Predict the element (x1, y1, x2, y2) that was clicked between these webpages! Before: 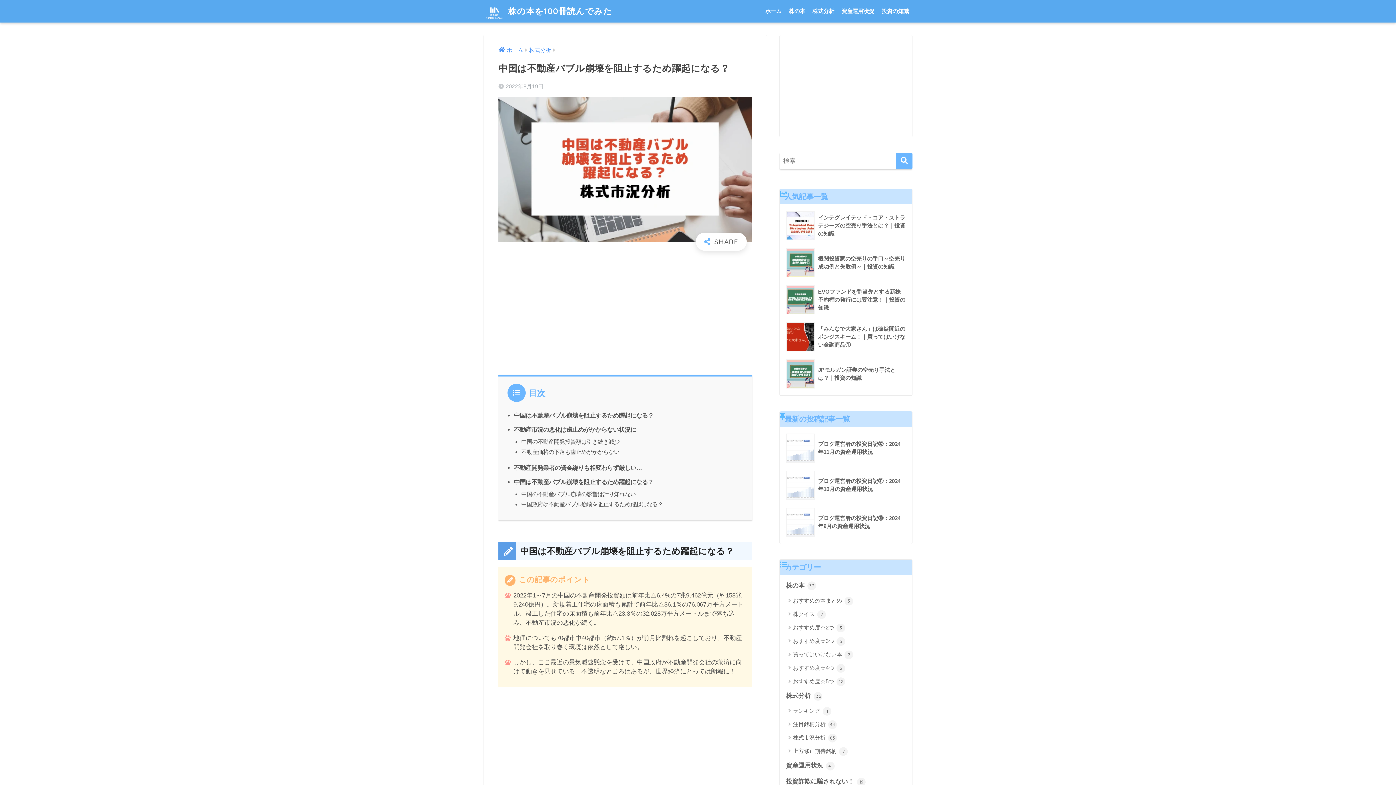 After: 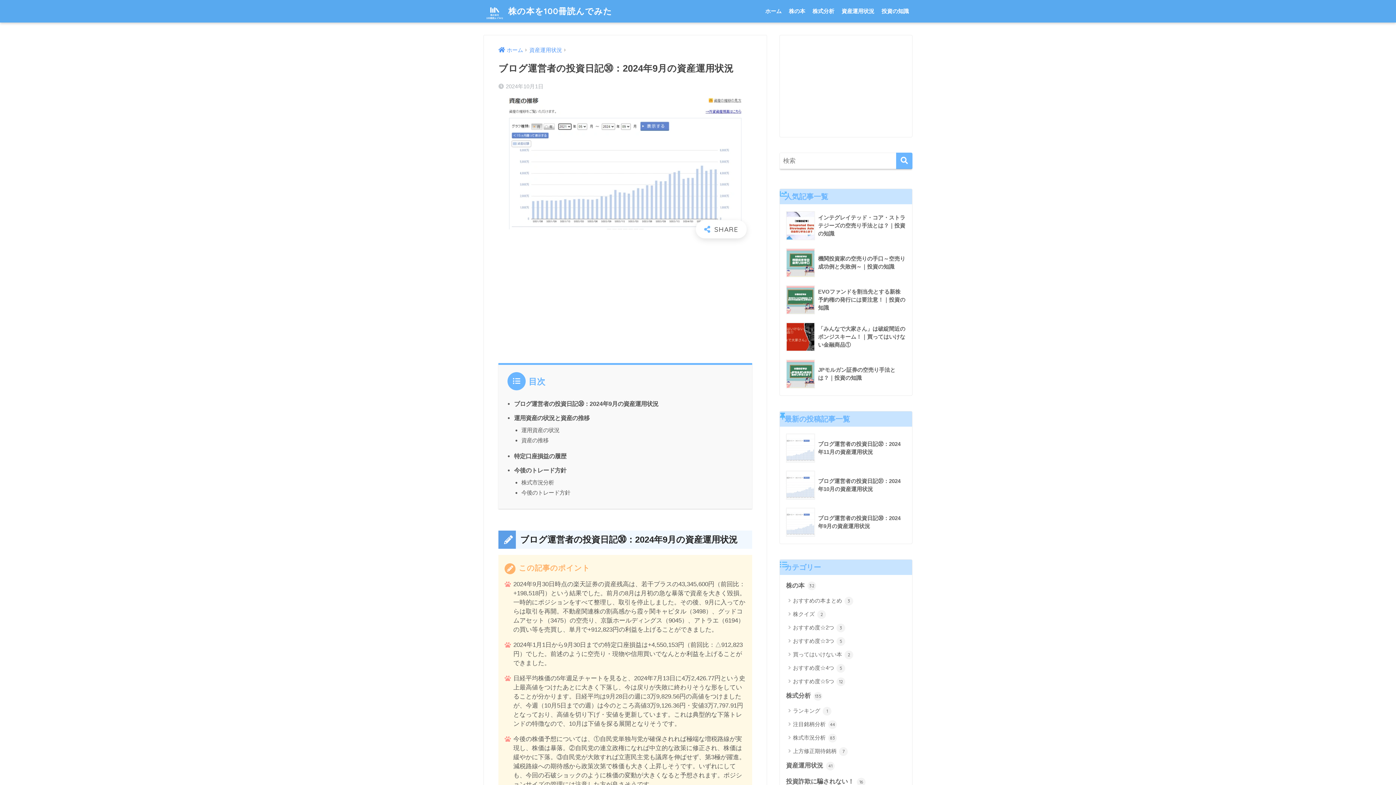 Action: label: 	ブログ運営者の投資日記㉚：2024年9月の資産運用状況 bbox: (783, 503, 908, 541)